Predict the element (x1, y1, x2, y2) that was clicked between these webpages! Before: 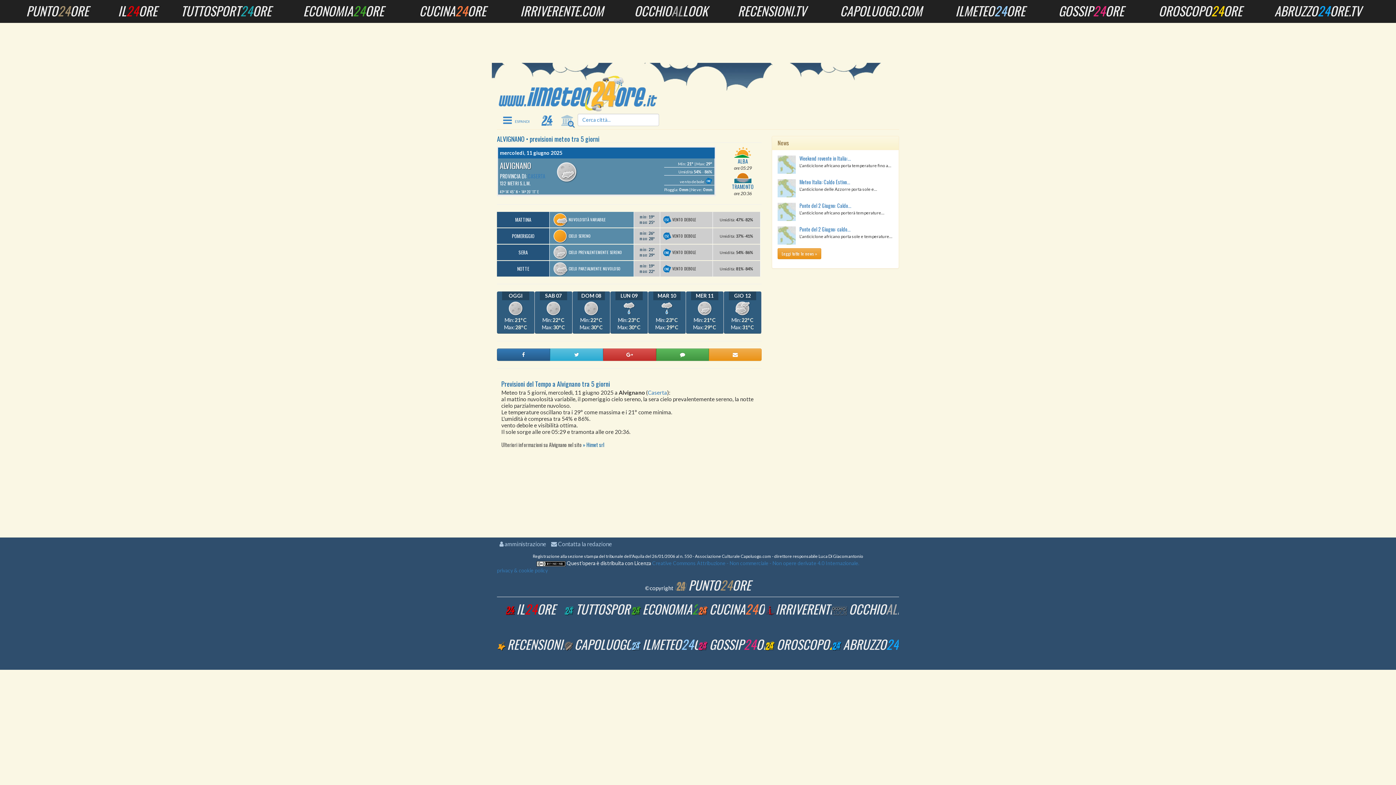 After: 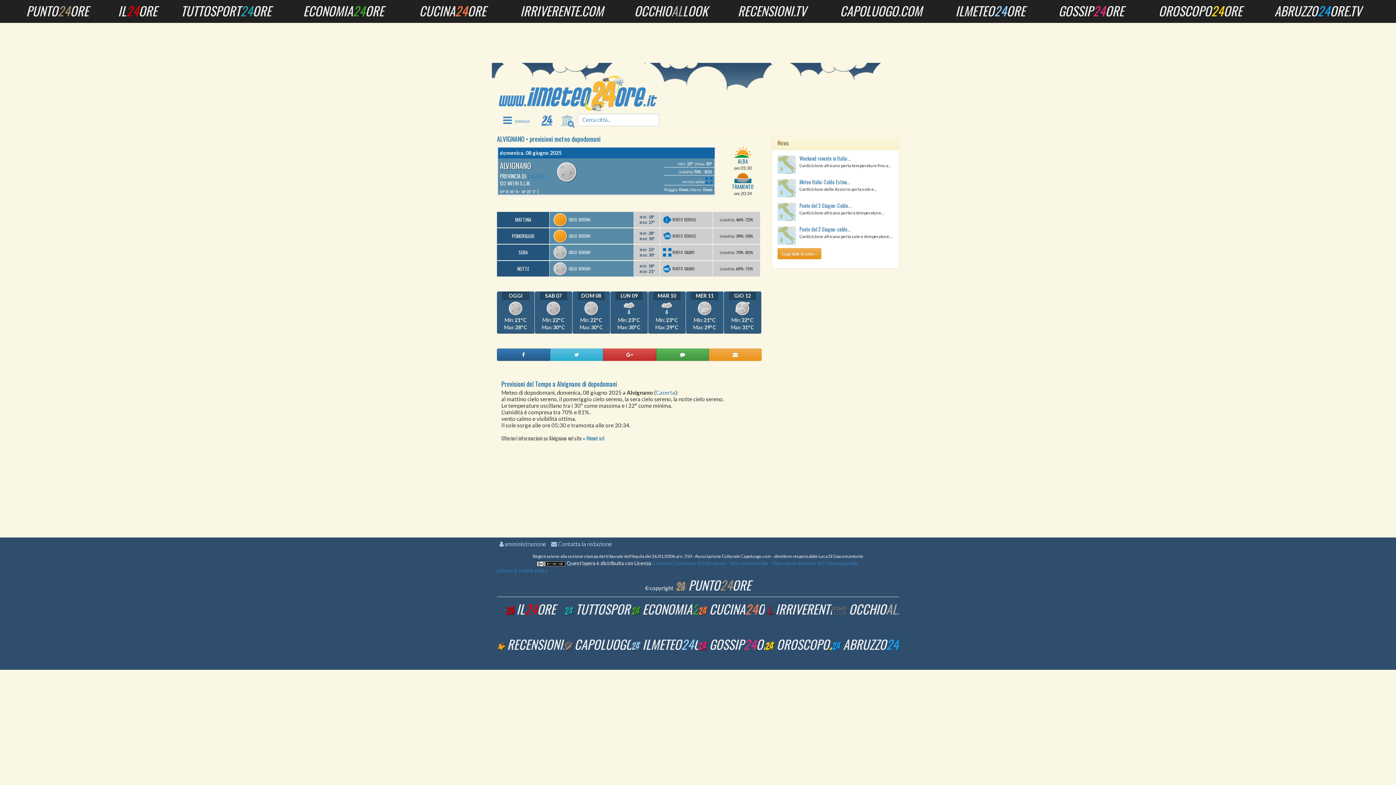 Action: bbox: (583, 304, 599, 310)